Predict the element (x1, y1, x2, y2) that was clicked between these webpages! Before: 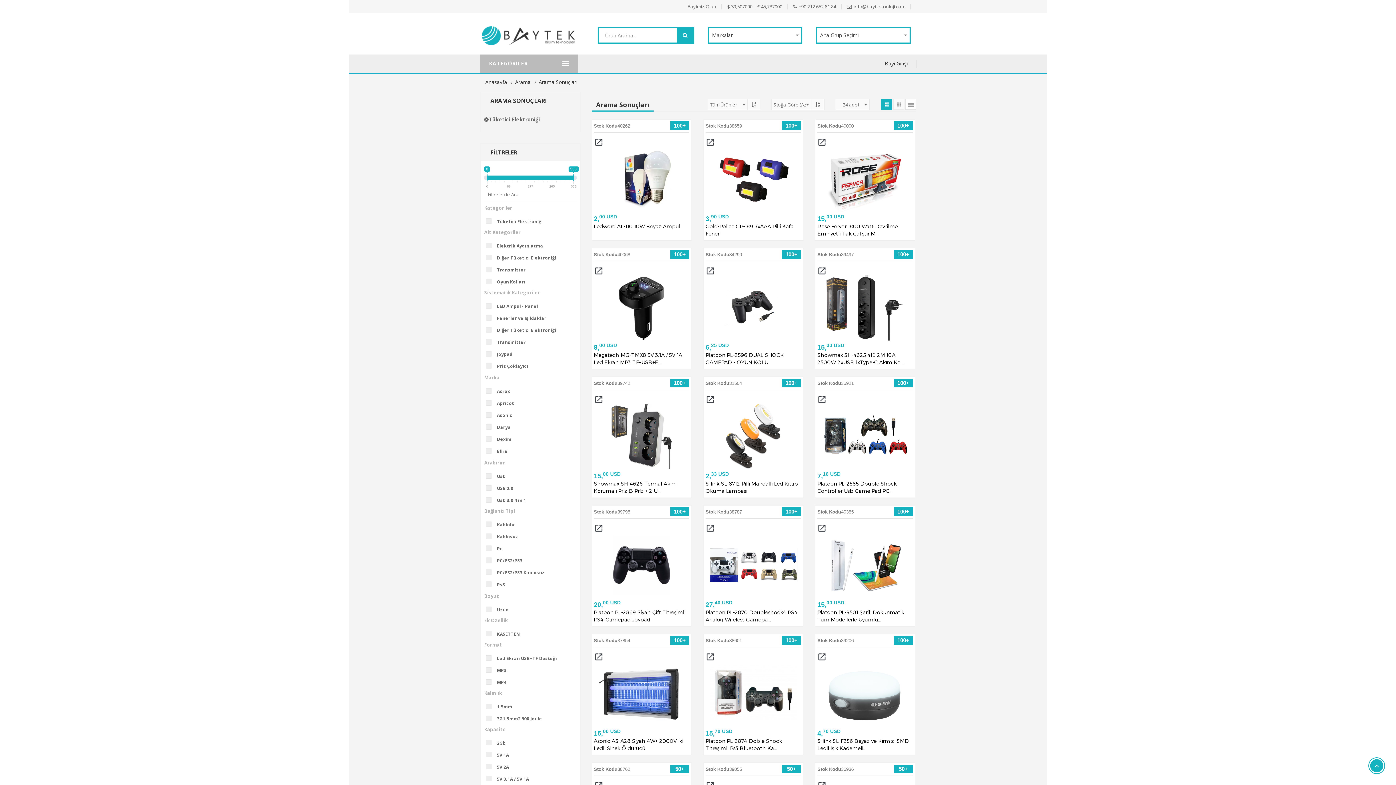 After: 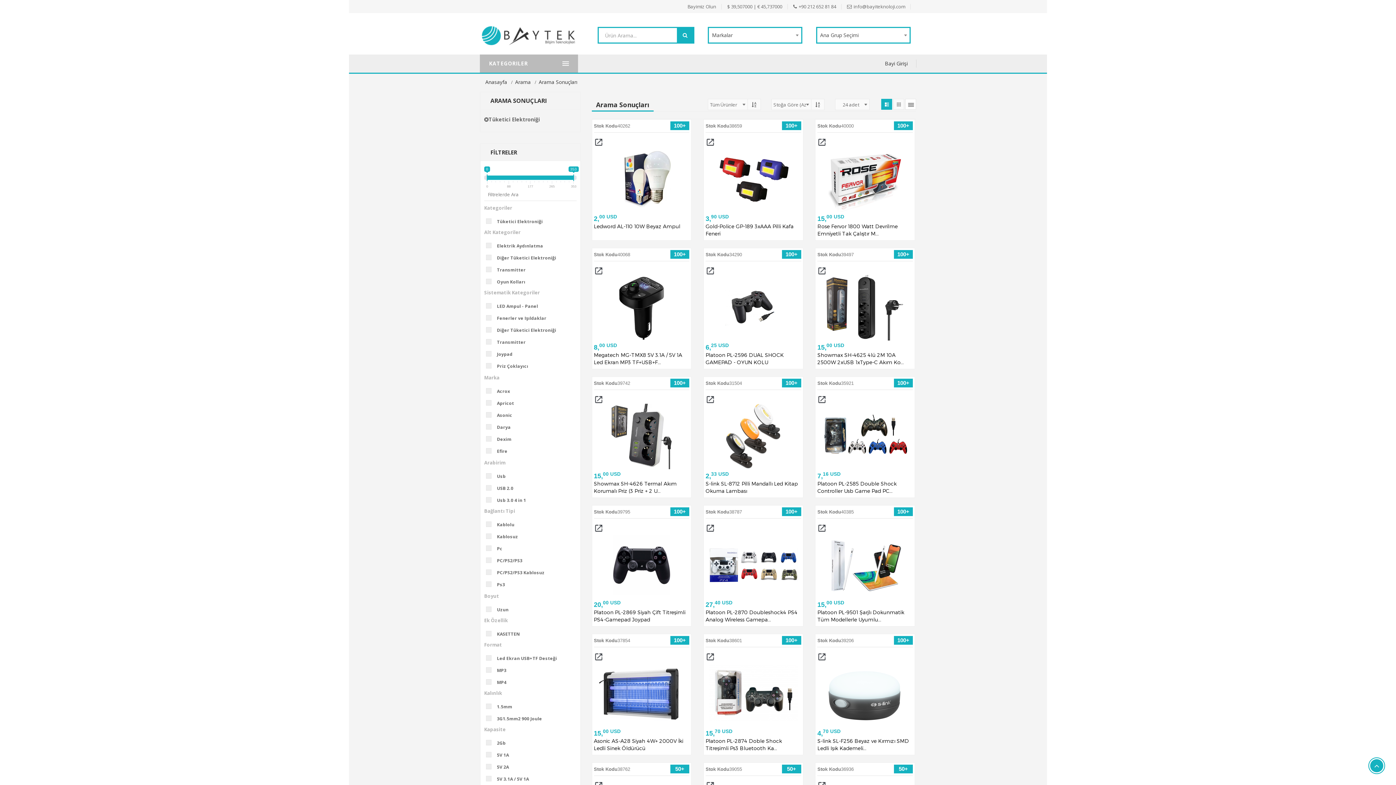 Action: bbox: (484, 229, 576, 241) label: Alt Kategoriler